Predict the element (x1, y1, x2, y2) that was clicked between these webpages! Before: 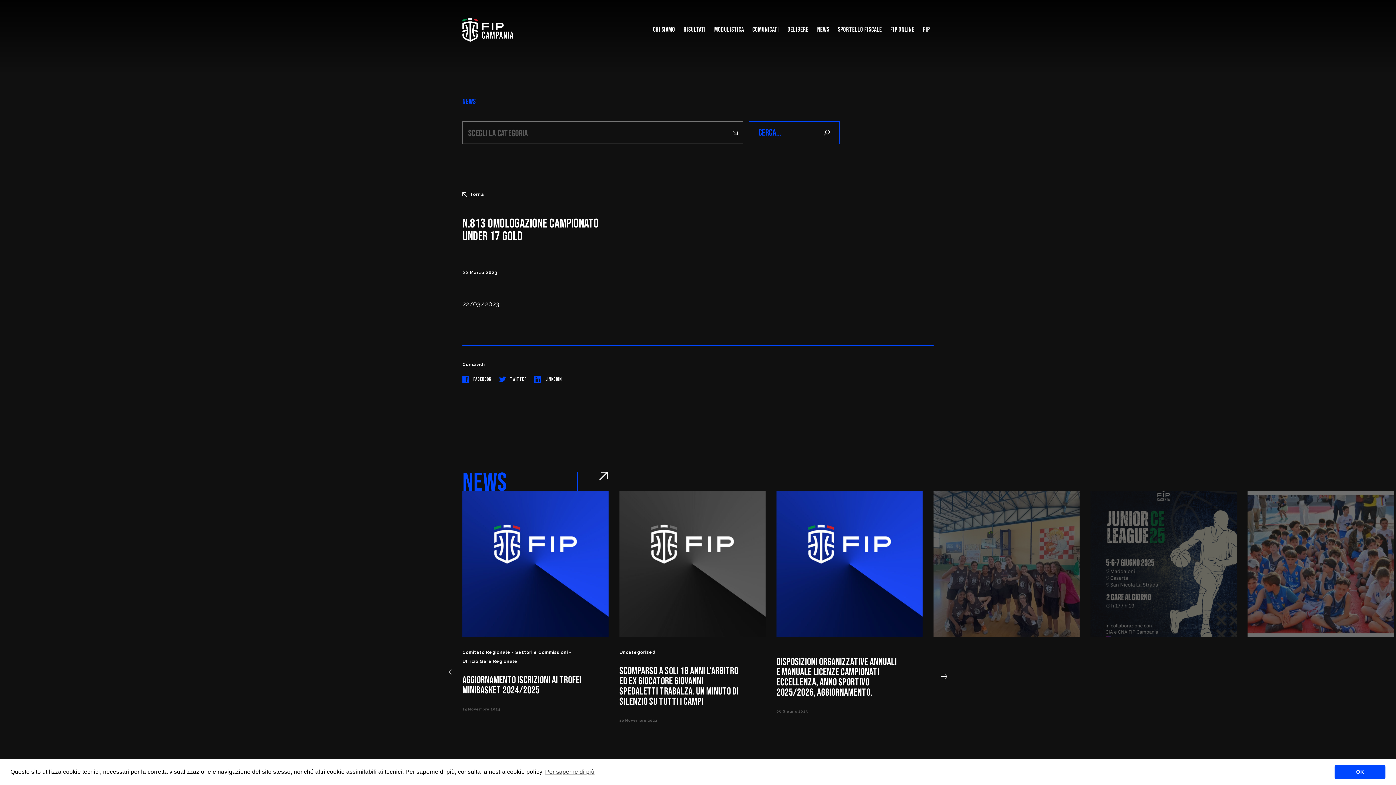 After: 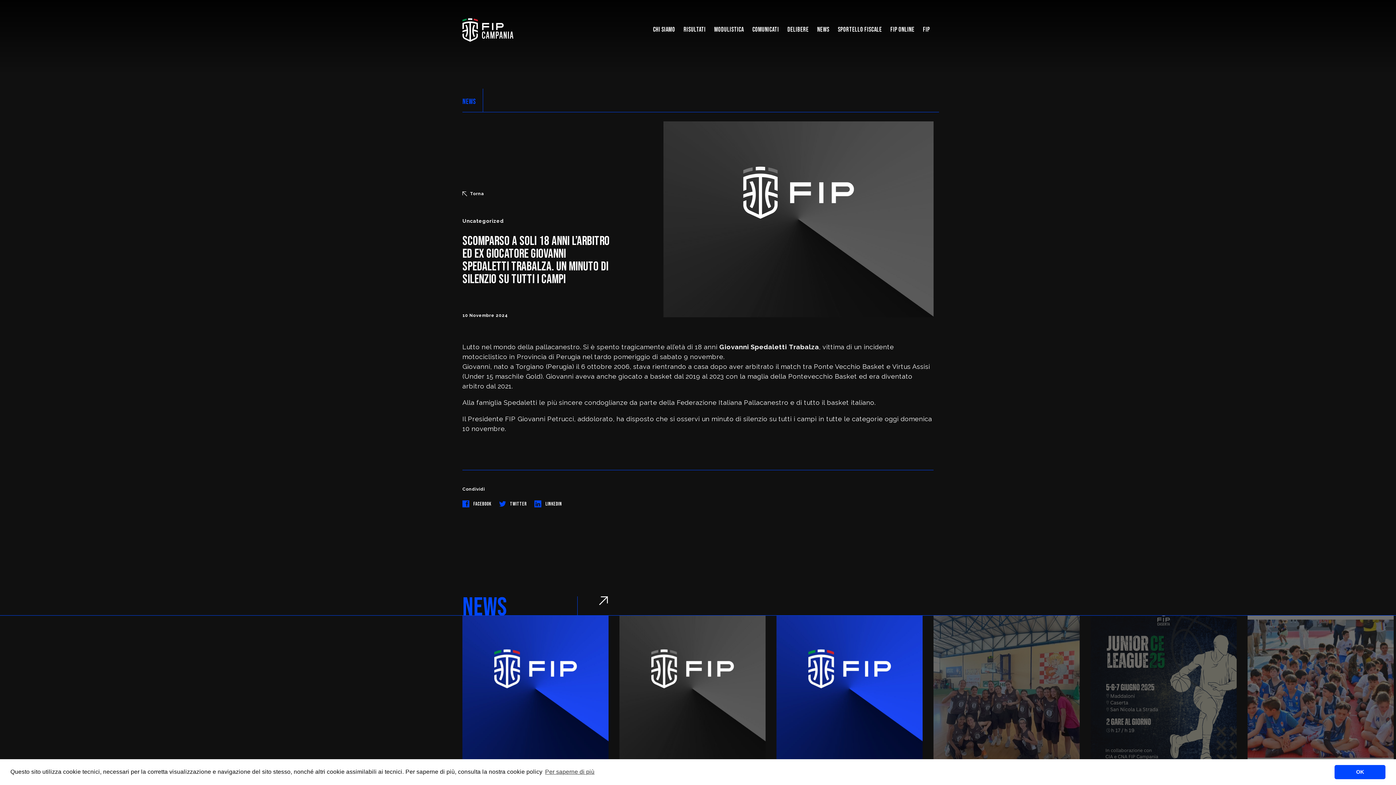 Action: bbox: (619, 491, 765, 725)